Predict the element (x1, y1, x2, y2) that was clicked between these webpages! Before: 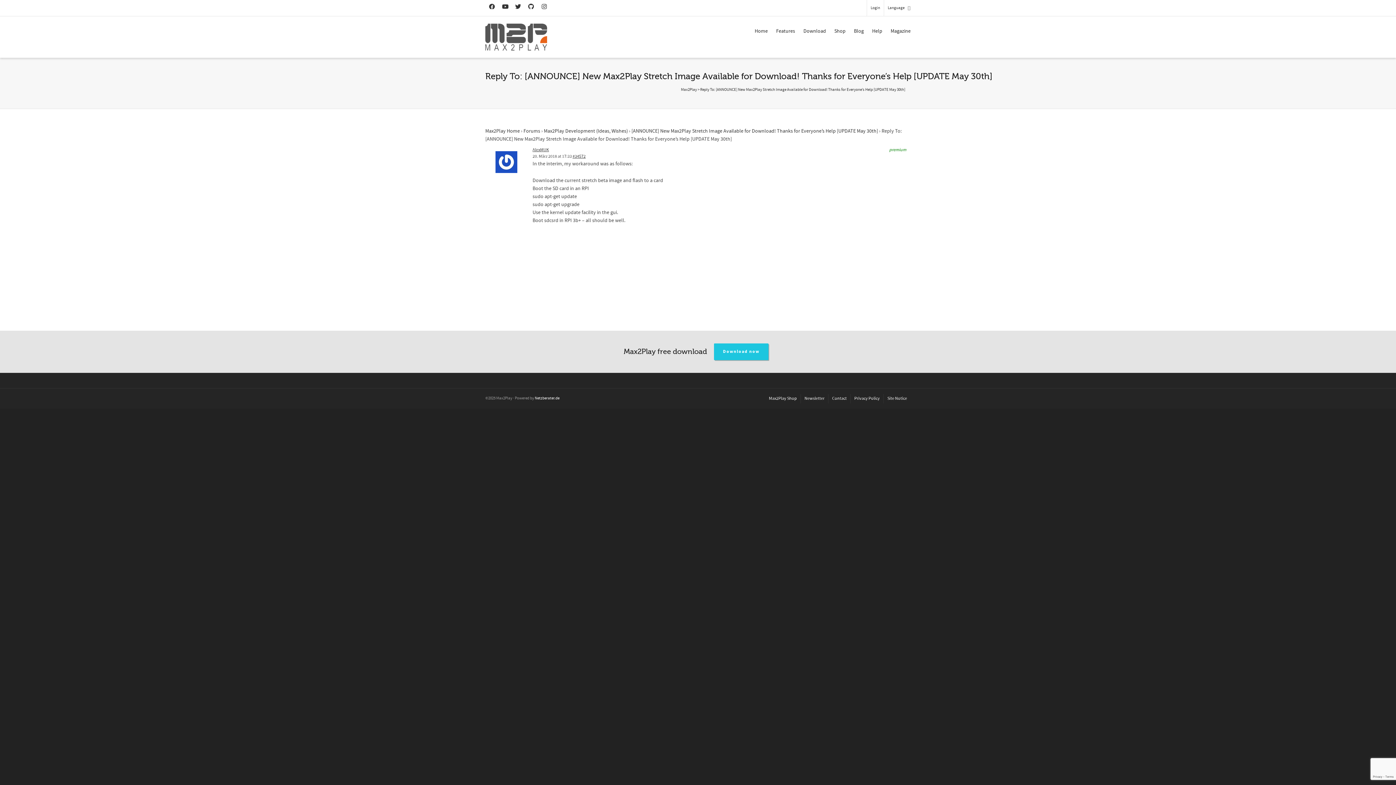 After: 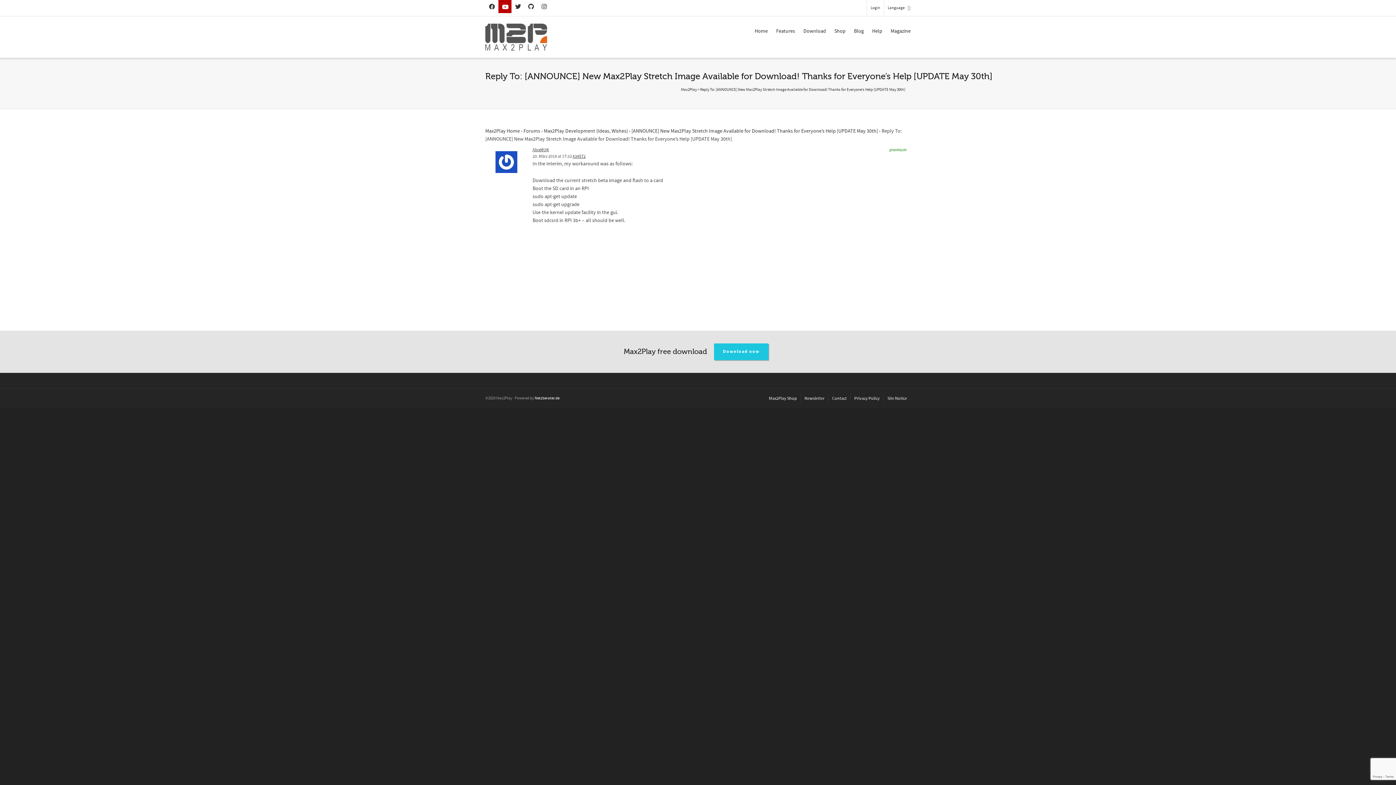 Action: bbox: (498, 0, 511, 13)